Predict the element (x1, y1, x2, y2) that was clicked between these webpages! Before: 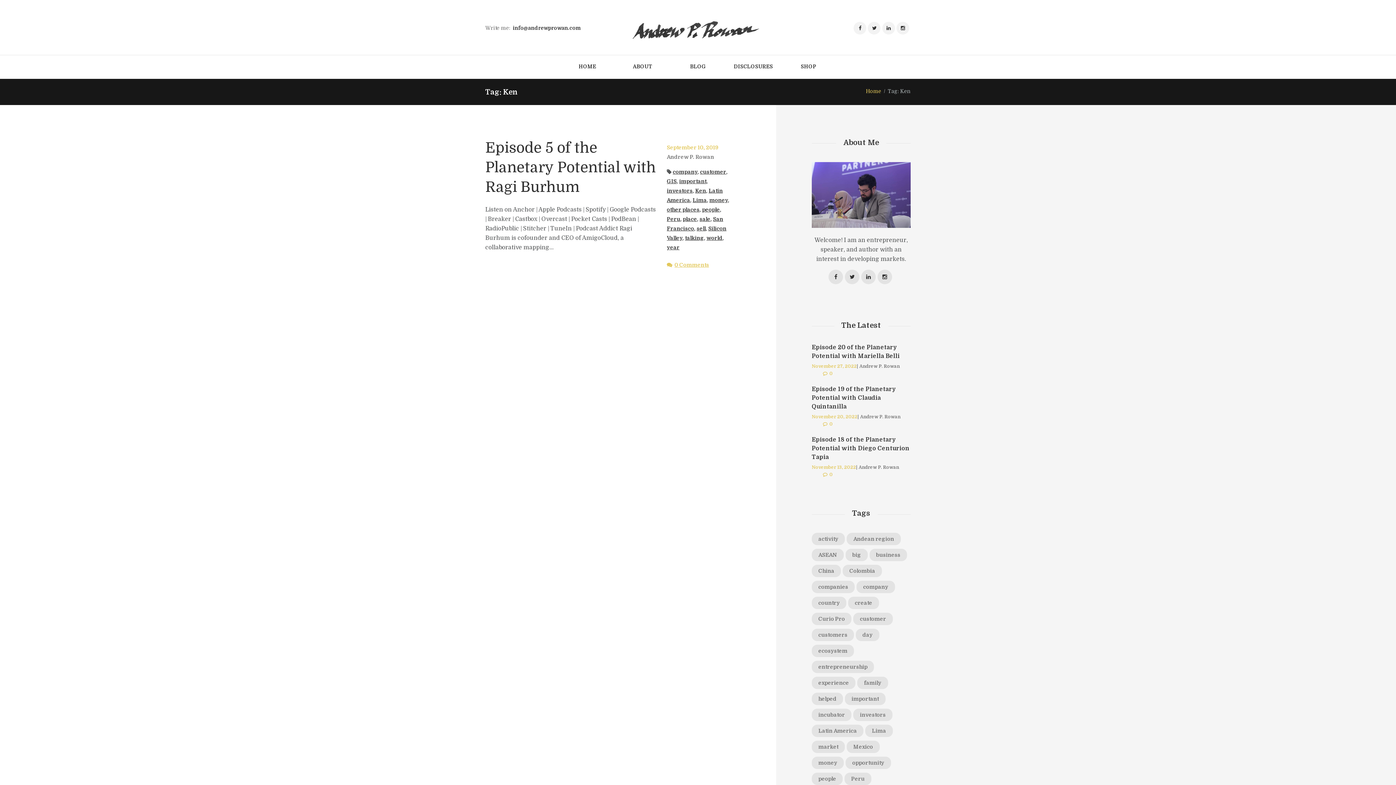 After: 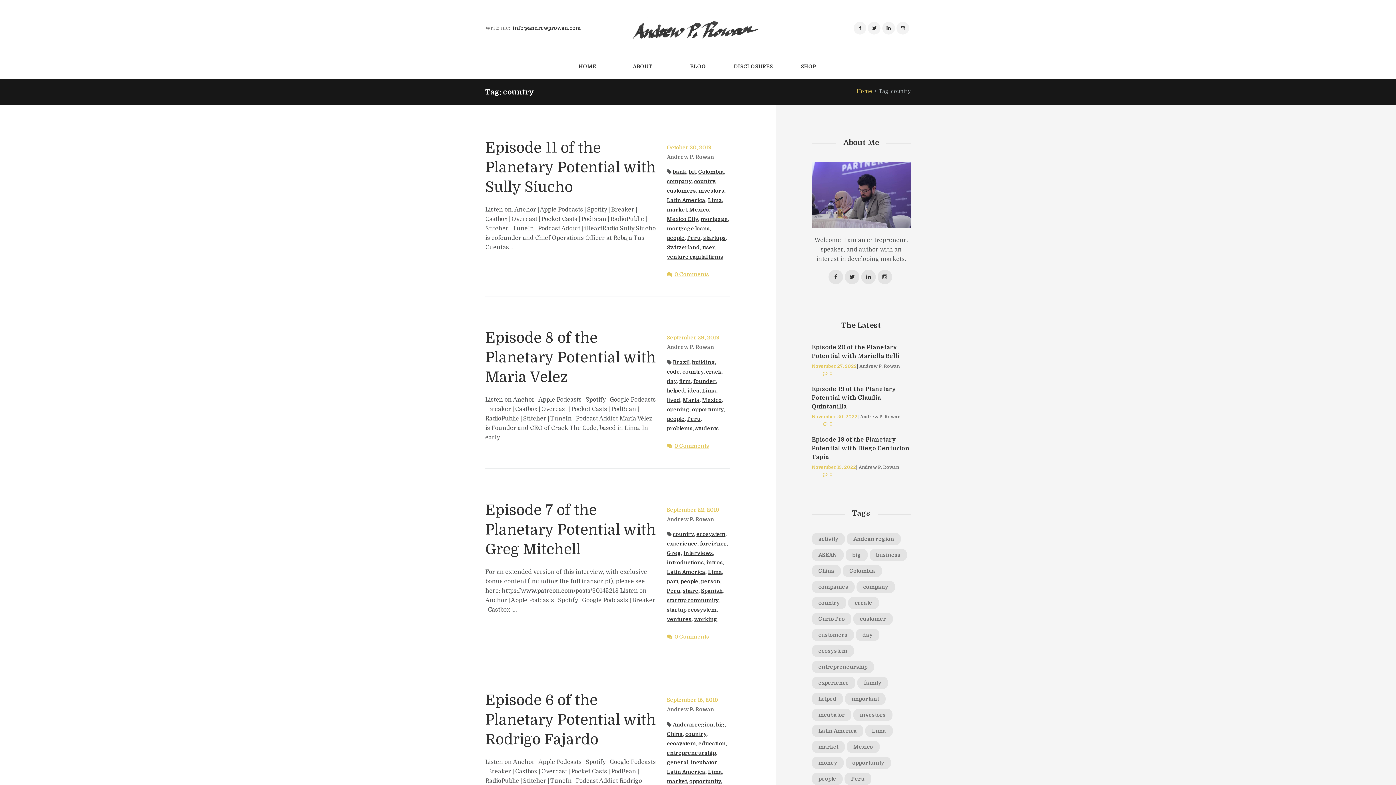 Action: label: country (5 items) bbox: (812, 597, 846, 609)